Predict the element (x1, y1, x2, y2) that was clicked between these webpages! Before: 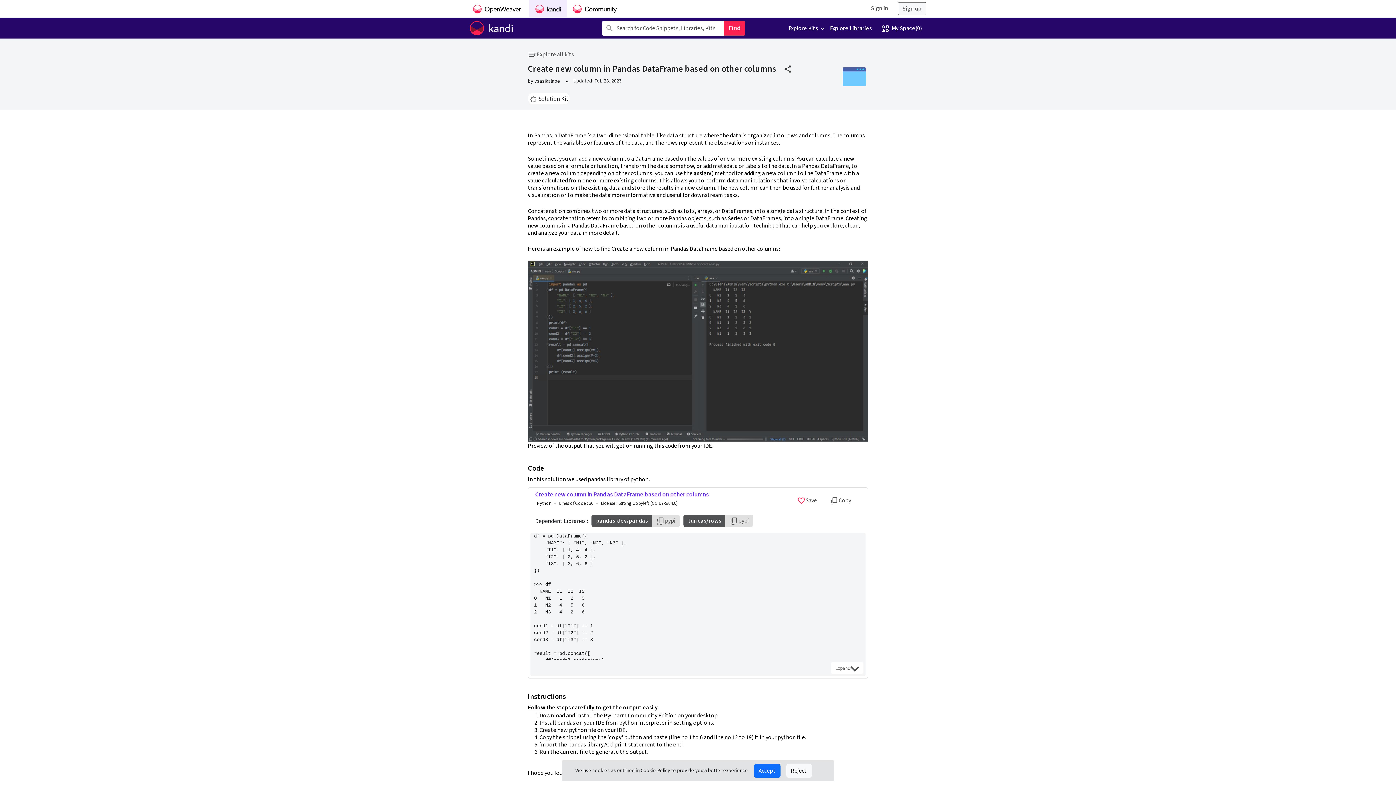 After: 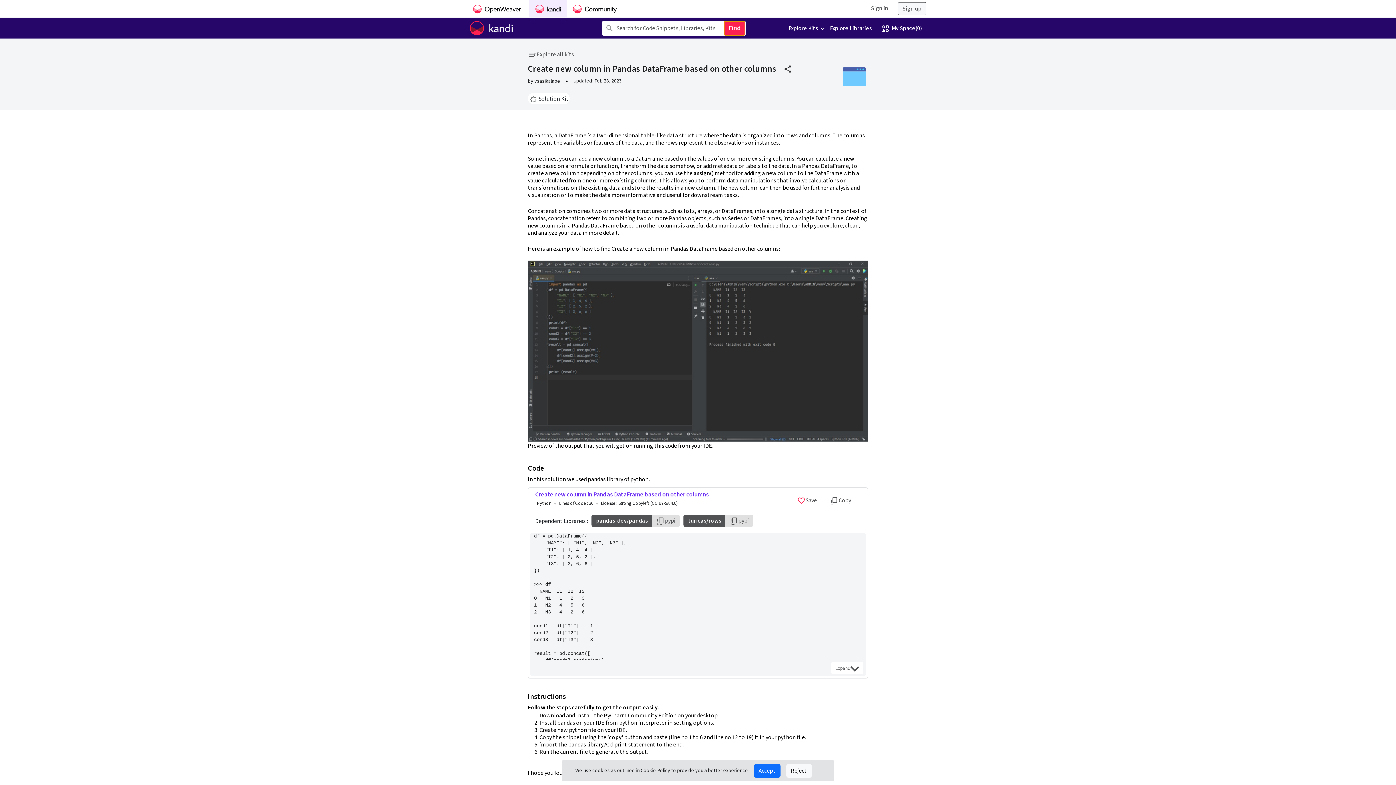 Action: label: Find bbox: (724, 21, 745, 35)